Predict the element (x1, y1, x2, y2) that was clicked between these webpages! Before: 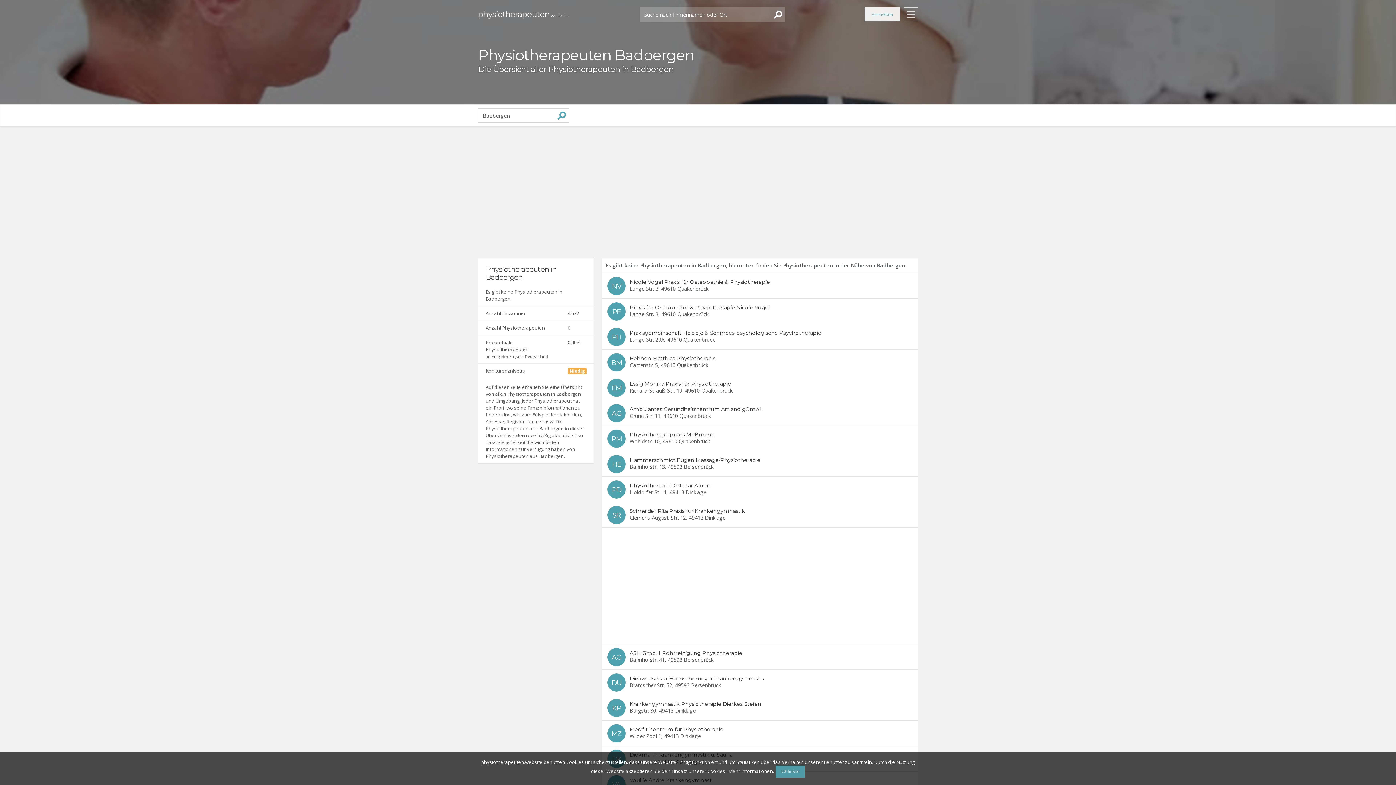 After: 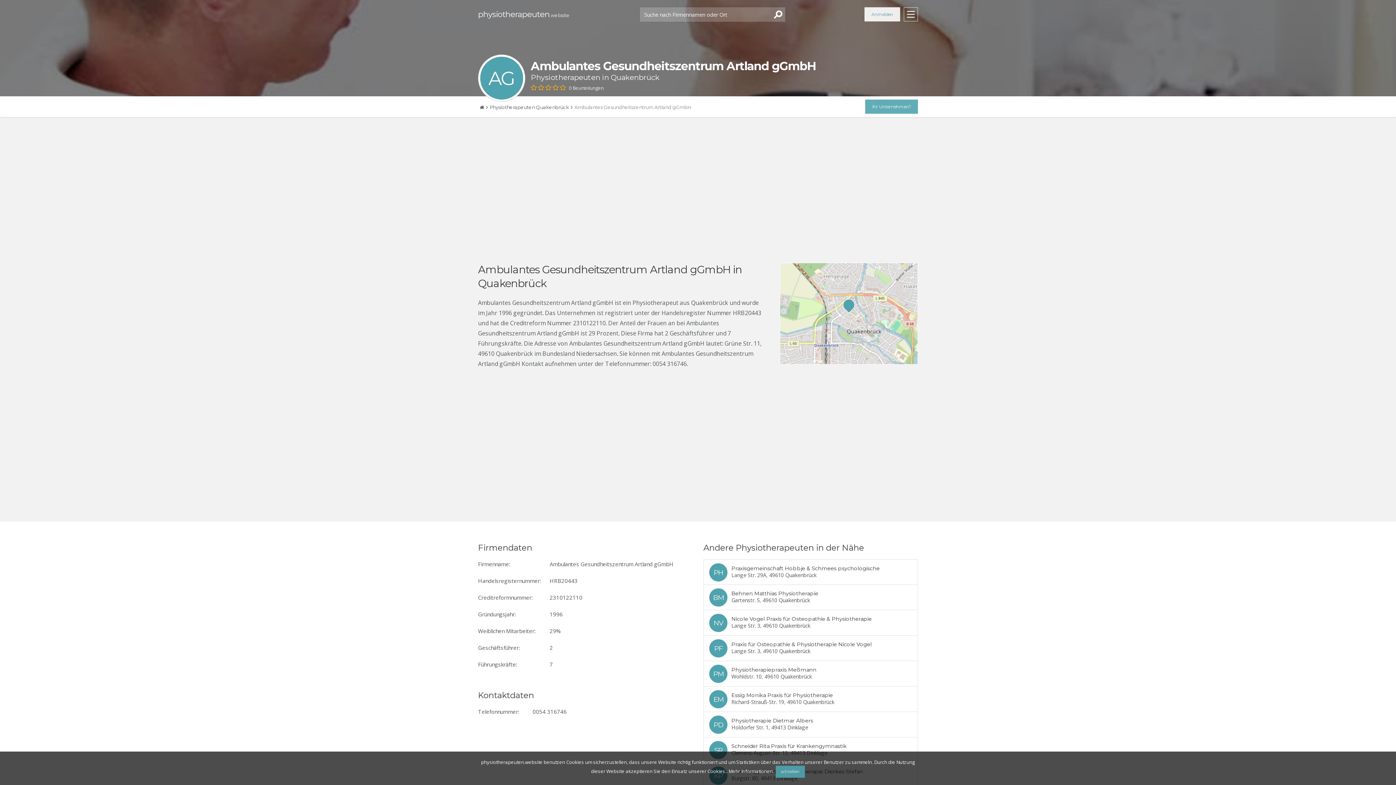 Action: bbox: (602, 400, 917, 425)